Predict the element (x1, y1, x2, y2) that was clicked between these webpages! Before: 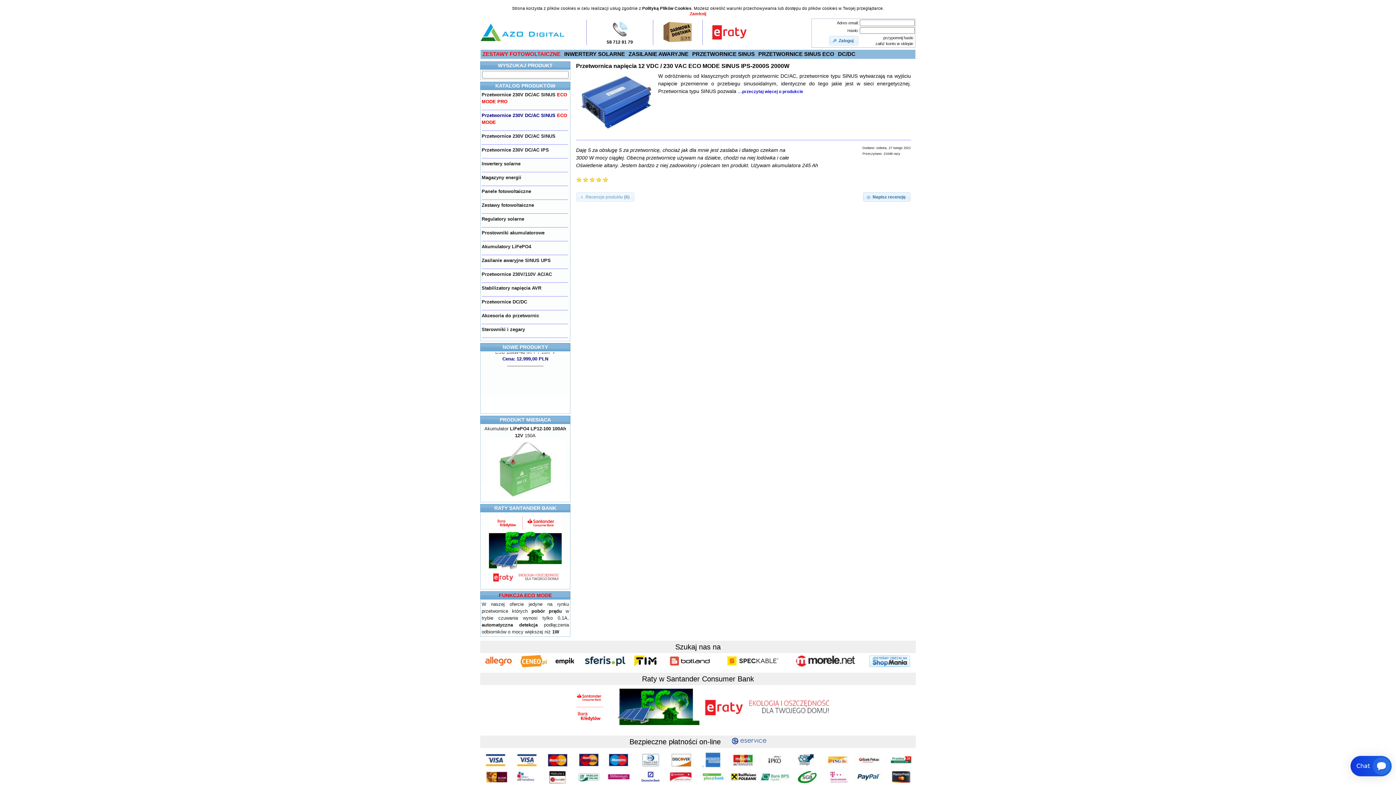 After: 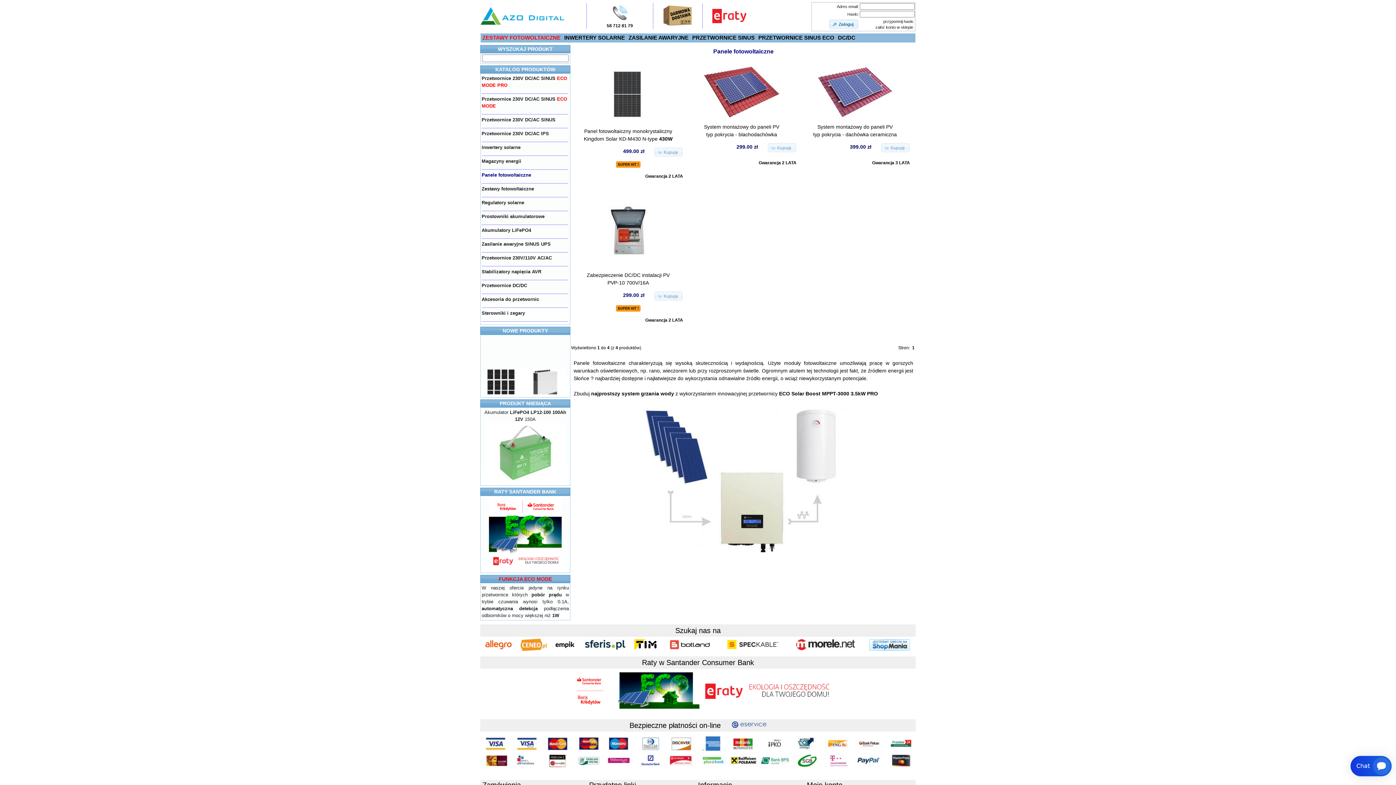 Action: bbox: (481, 188, 531, 194) label: Panele fotowoltaiczne